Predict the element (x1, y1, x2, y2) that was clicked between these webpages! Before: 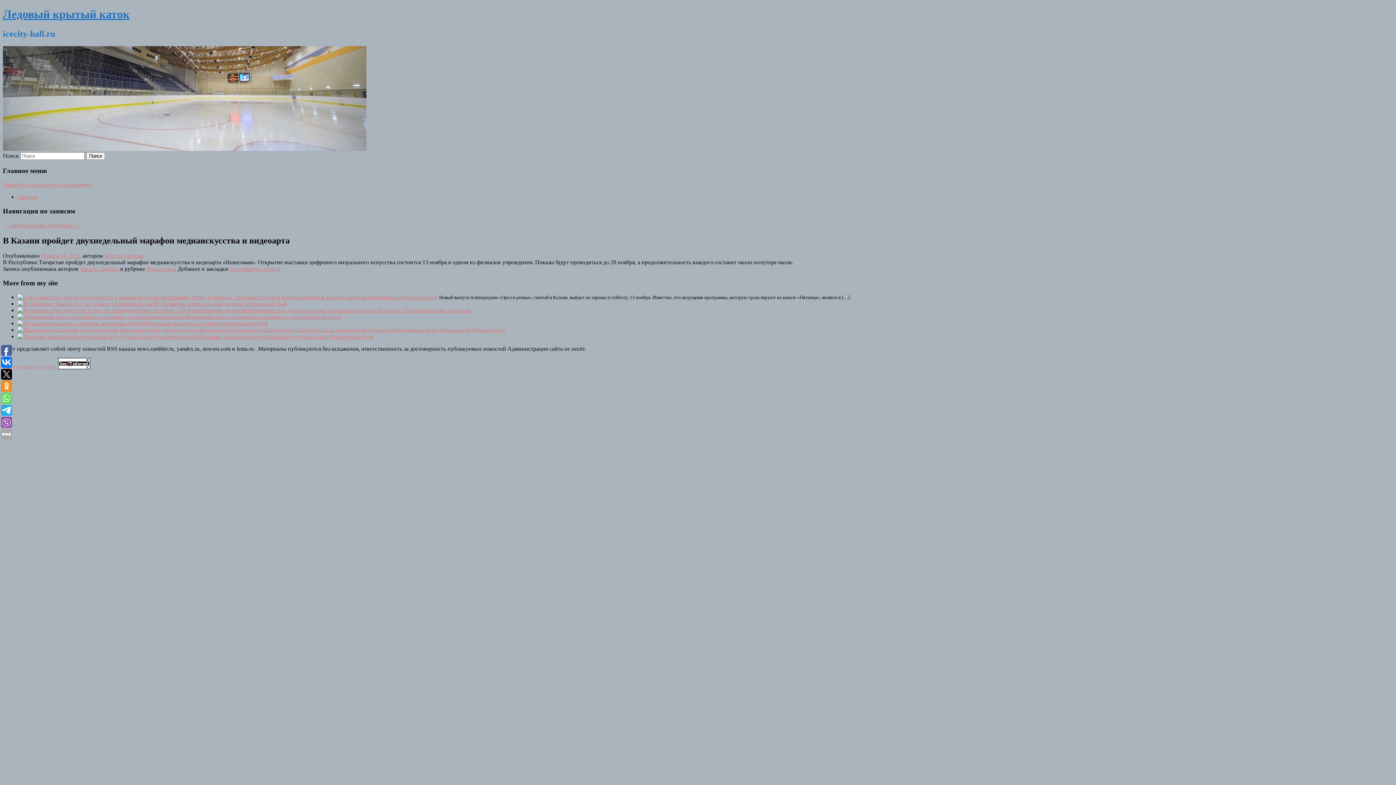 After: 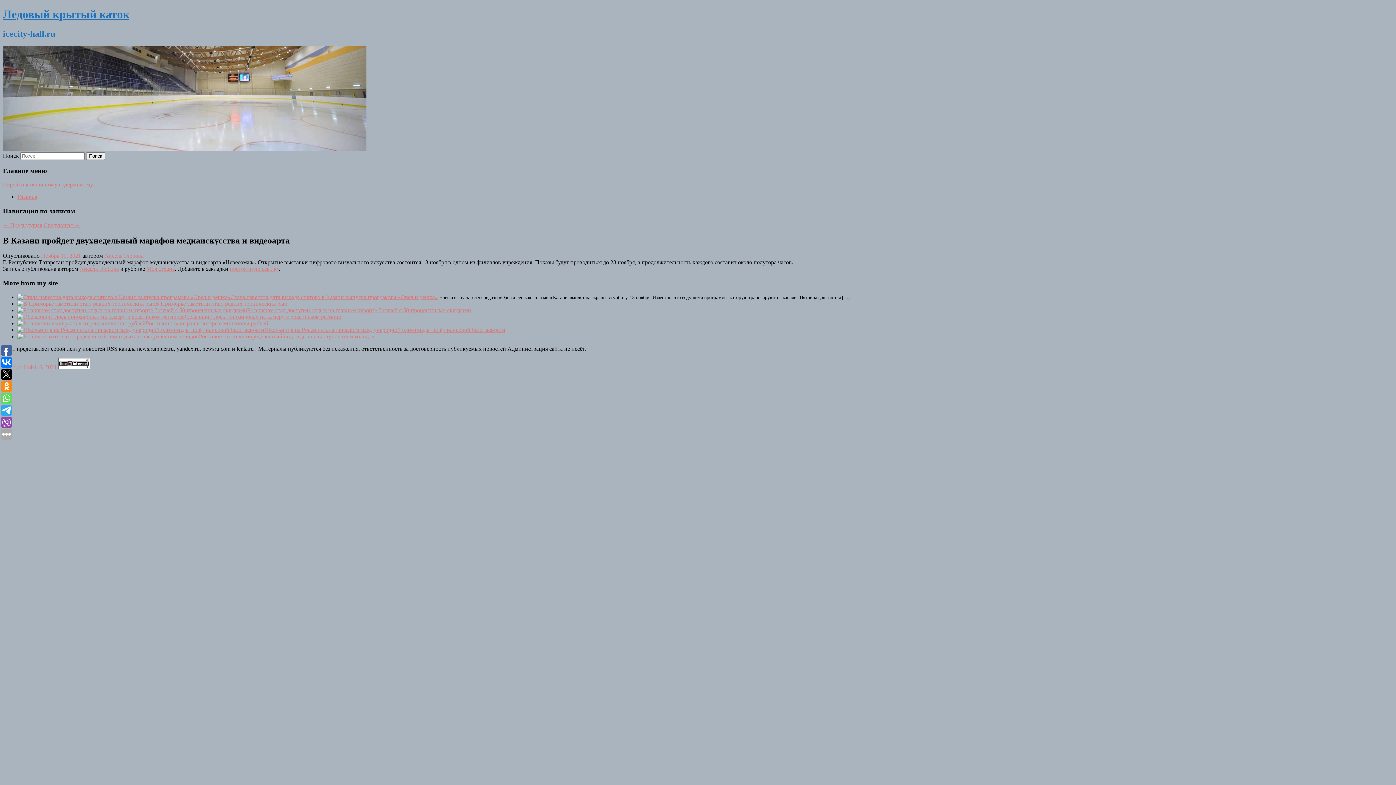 Action: bbox: (58, 364, 90, 370)